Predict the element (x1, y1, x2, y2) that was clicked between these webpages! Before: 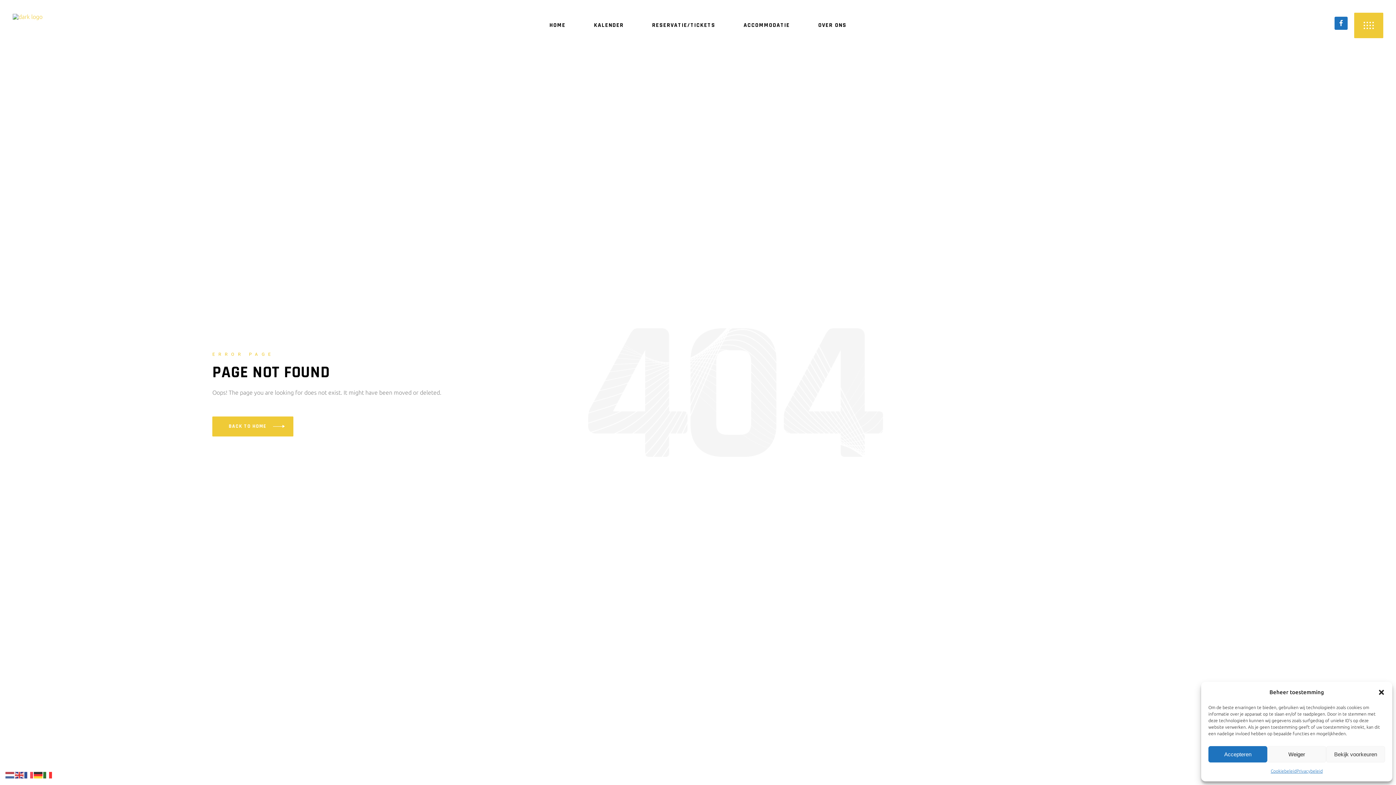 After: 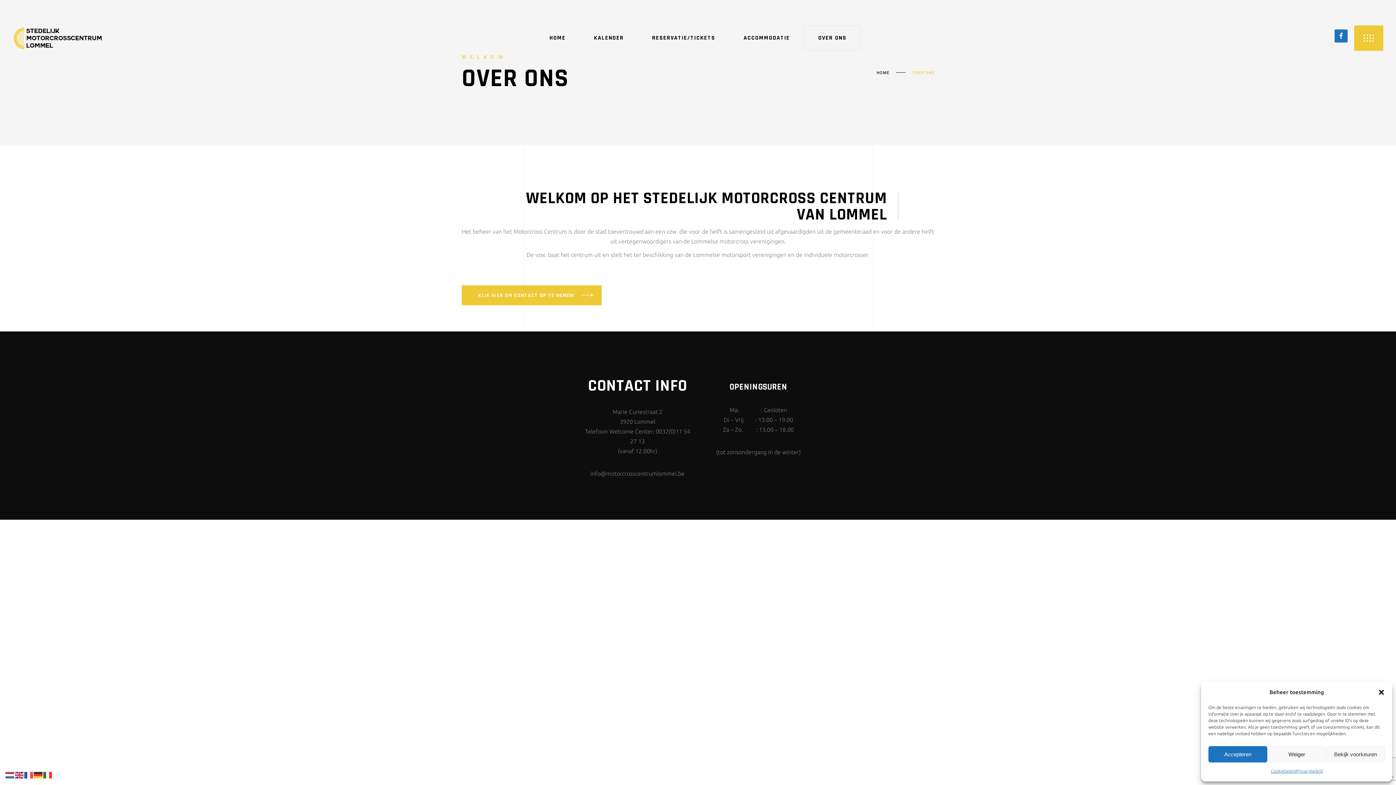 Action: label: OVER ONS bbox: (804, 12, 860, 38)